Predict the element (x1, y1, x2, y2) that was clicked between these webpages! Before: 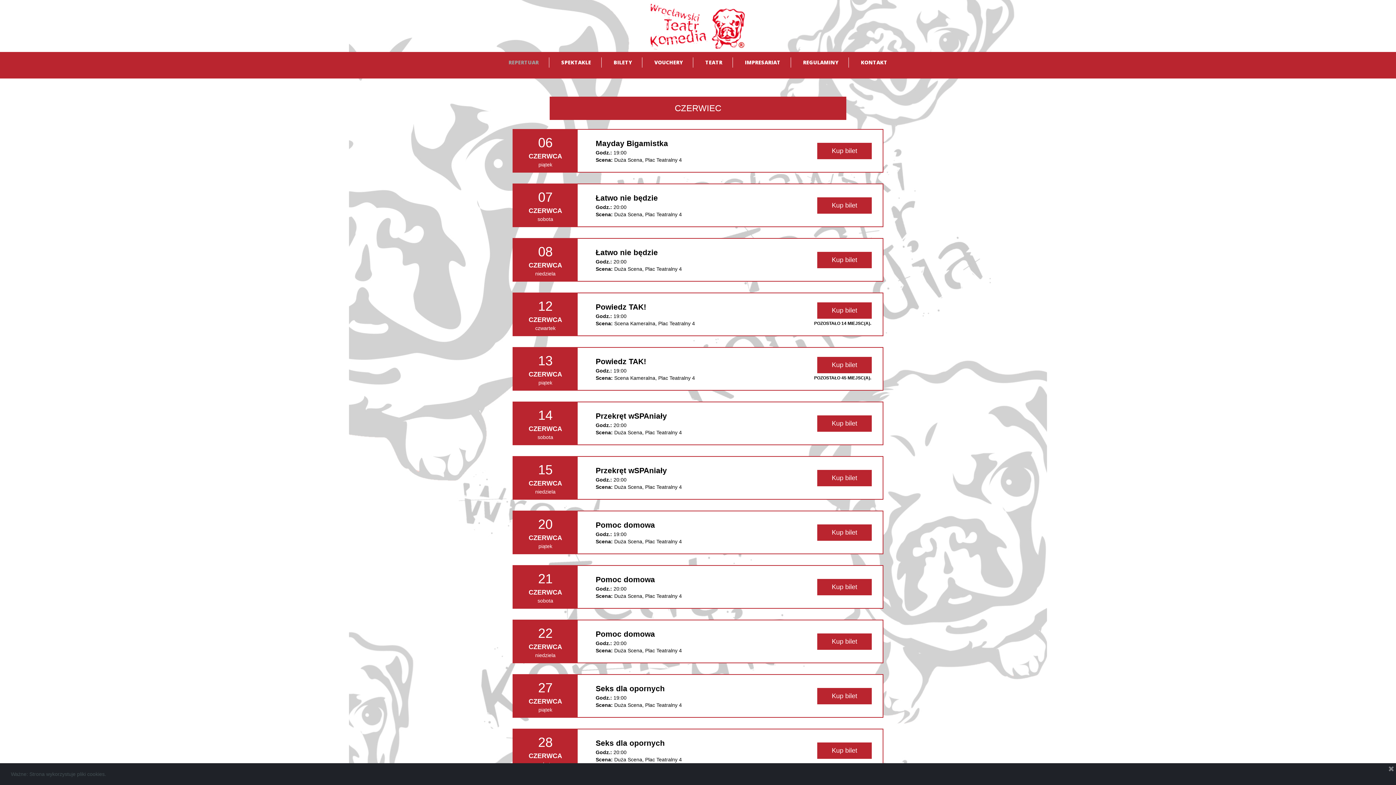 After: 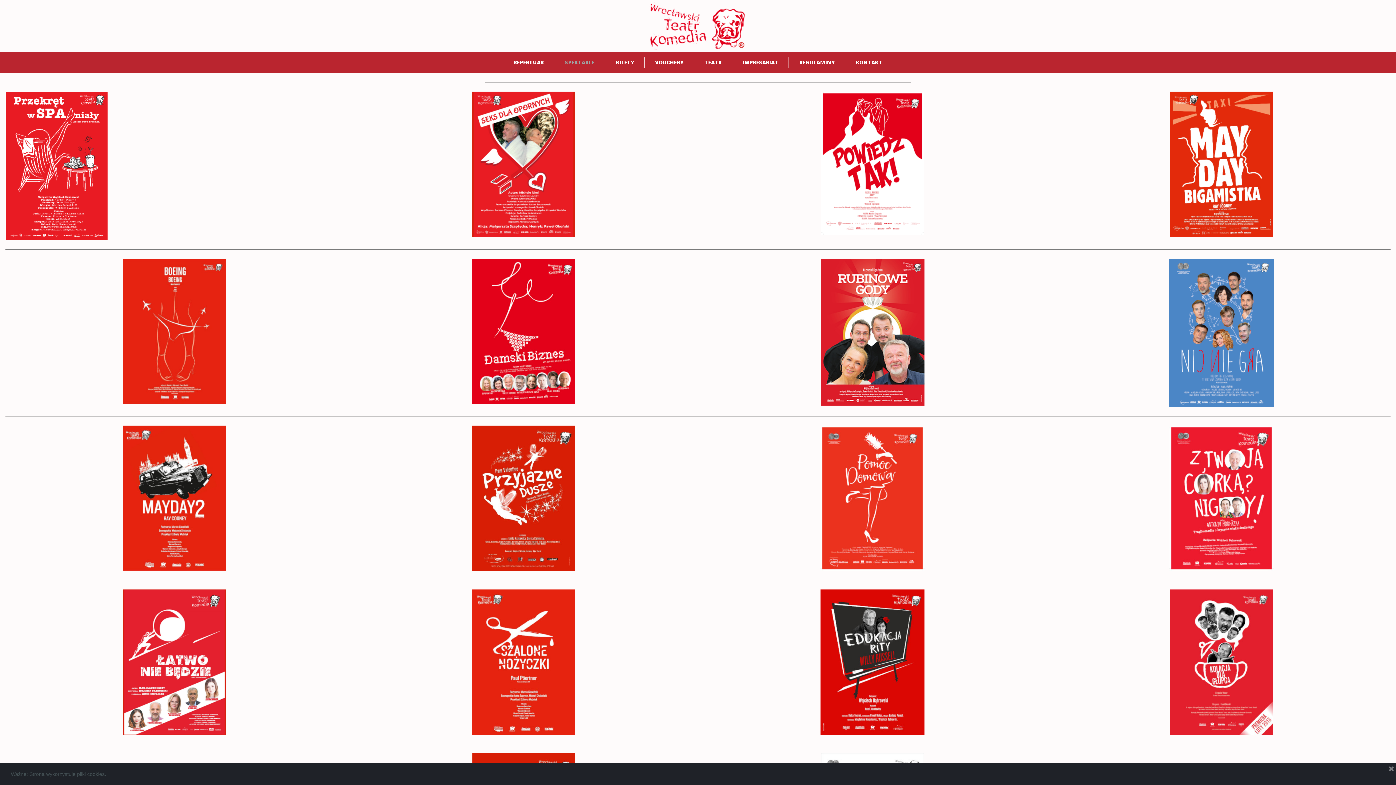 Action: label: SPEKTAKLE bbox: (550, 57, 601, 67)